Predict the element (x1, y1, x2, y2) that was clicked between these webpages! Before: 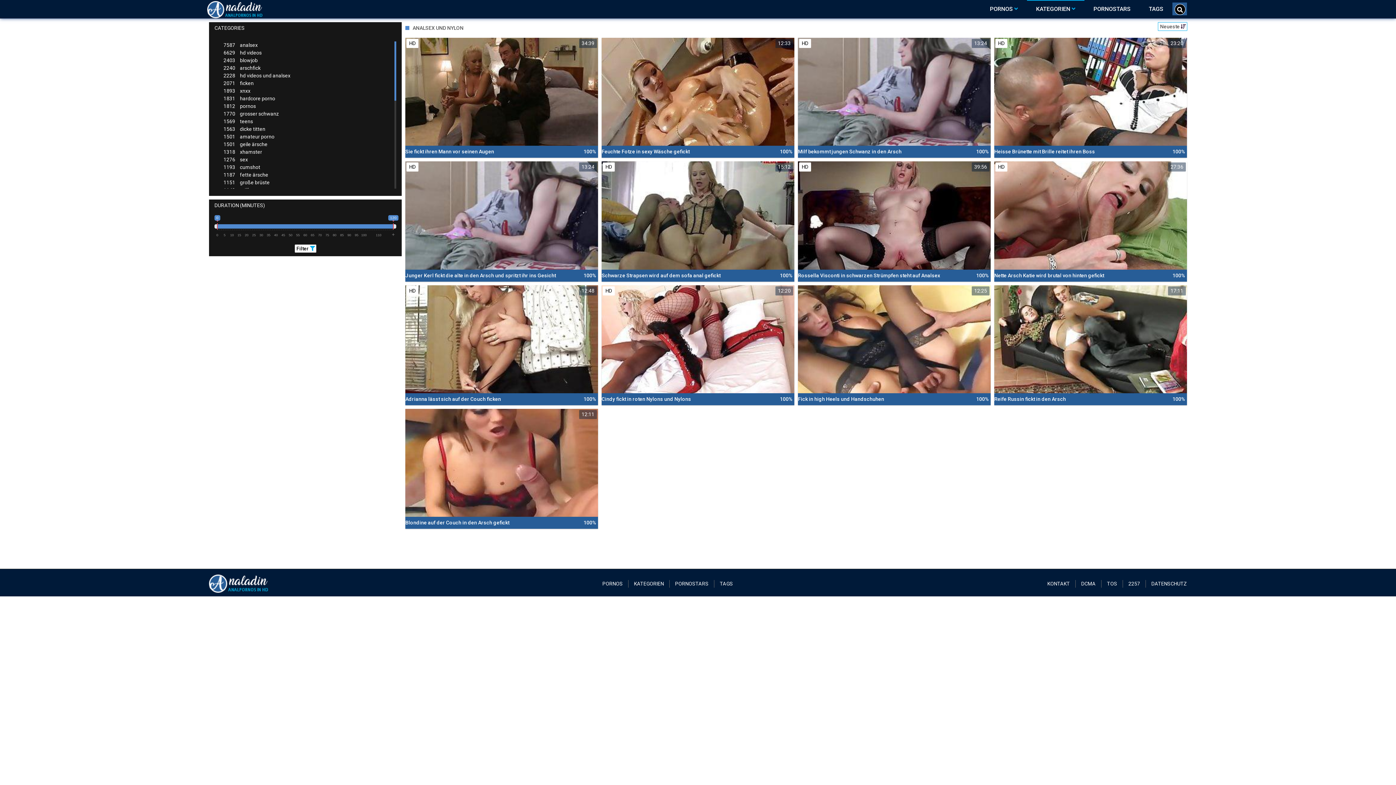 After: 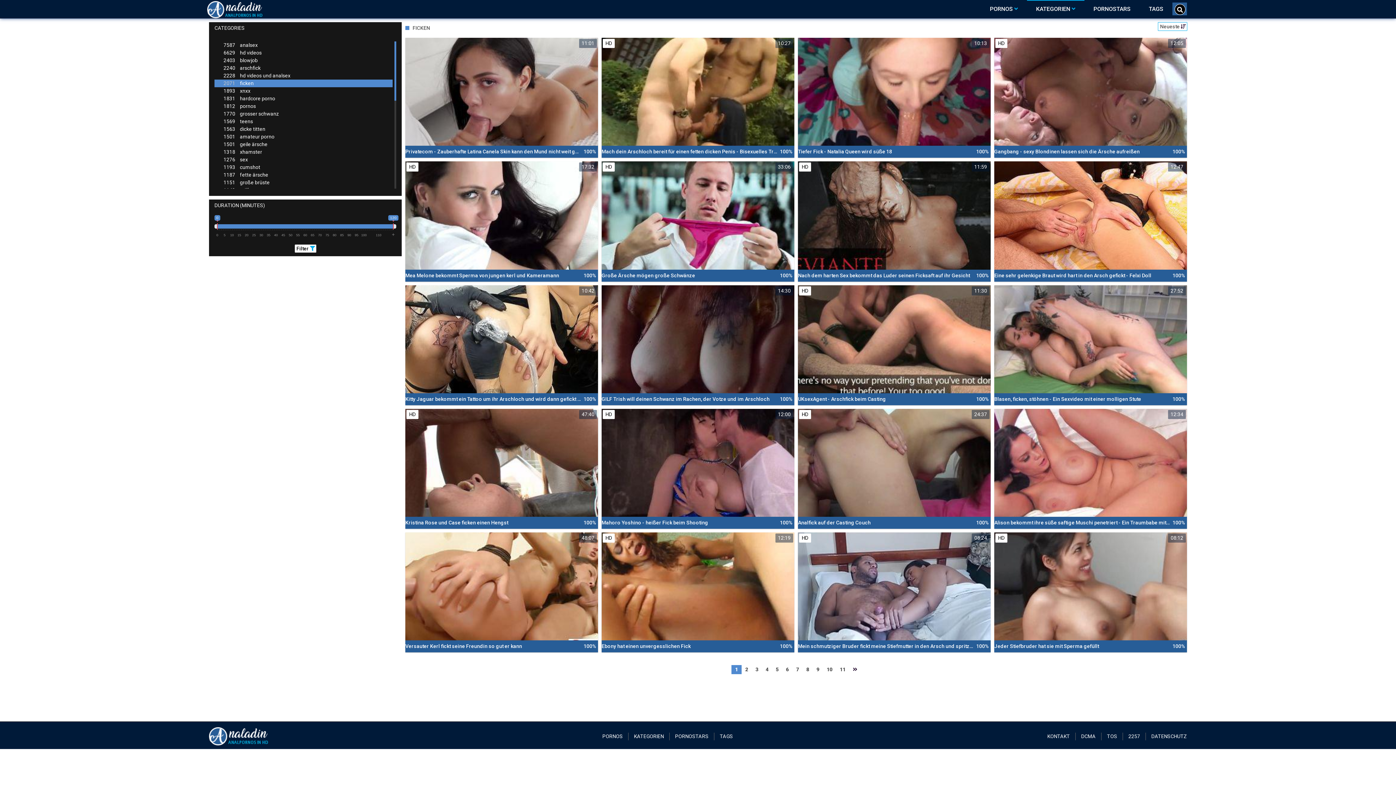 Action: label: 2071ficken bbox: (214, 79, 392, 87)